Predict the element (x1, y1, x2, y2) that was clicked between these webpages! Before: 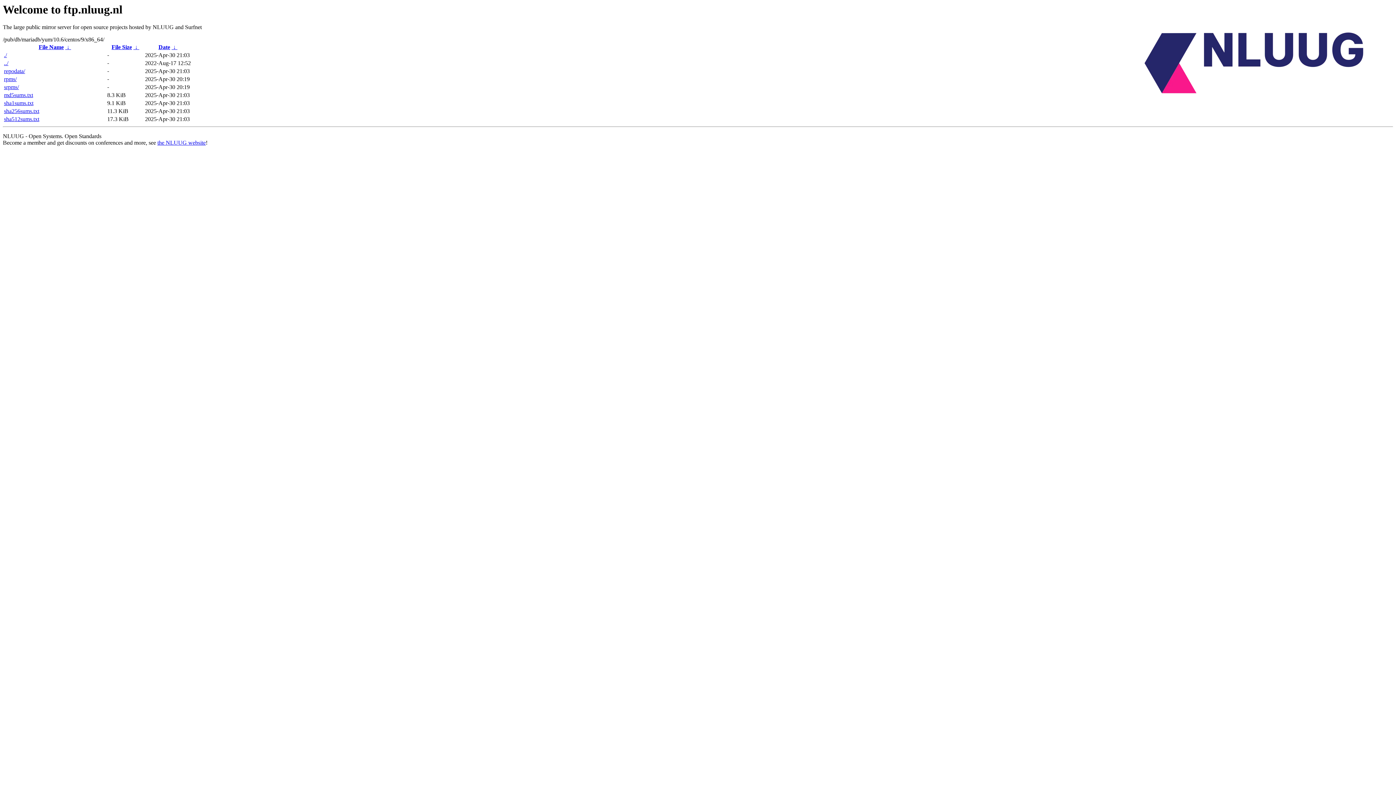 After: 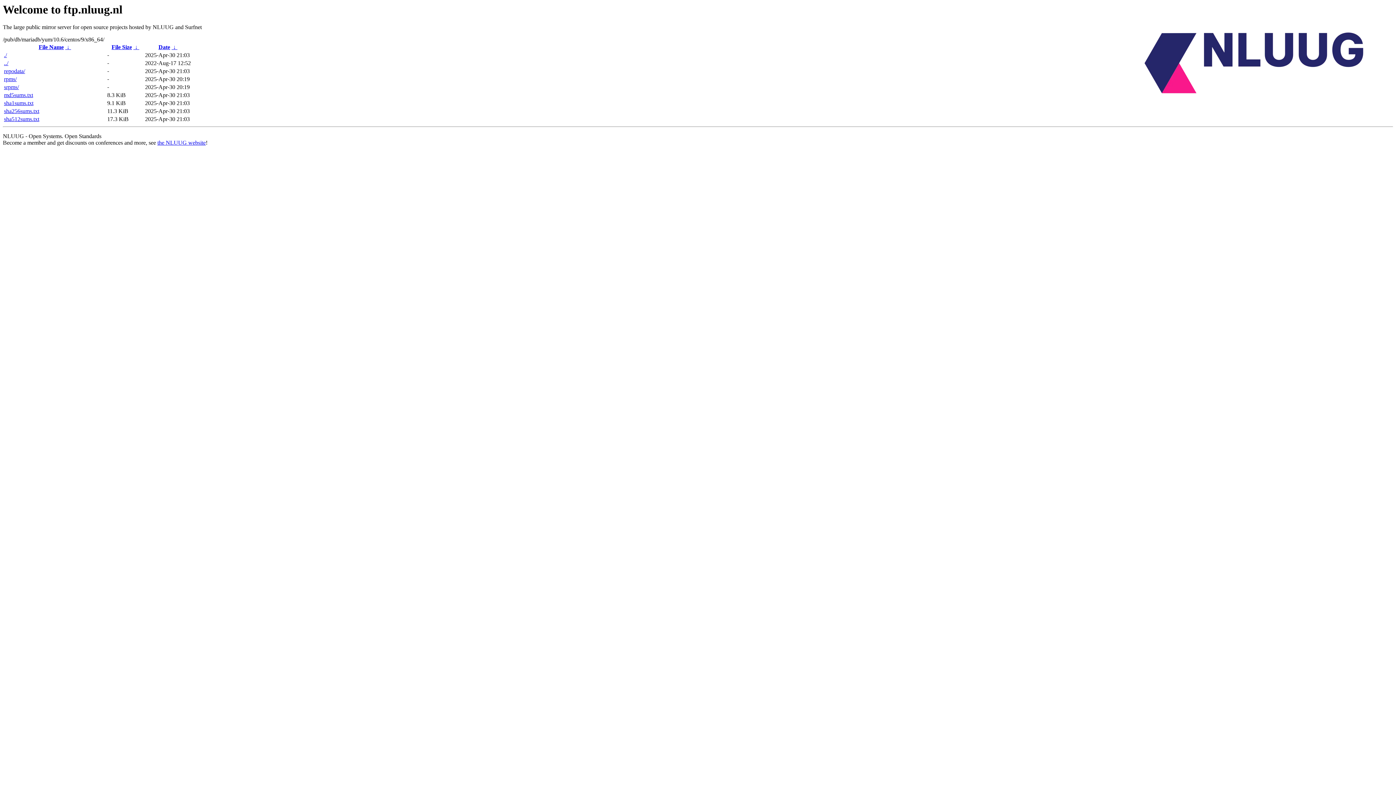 Action: label: the NLUUG website bbox: (157, 139, 205, 145)